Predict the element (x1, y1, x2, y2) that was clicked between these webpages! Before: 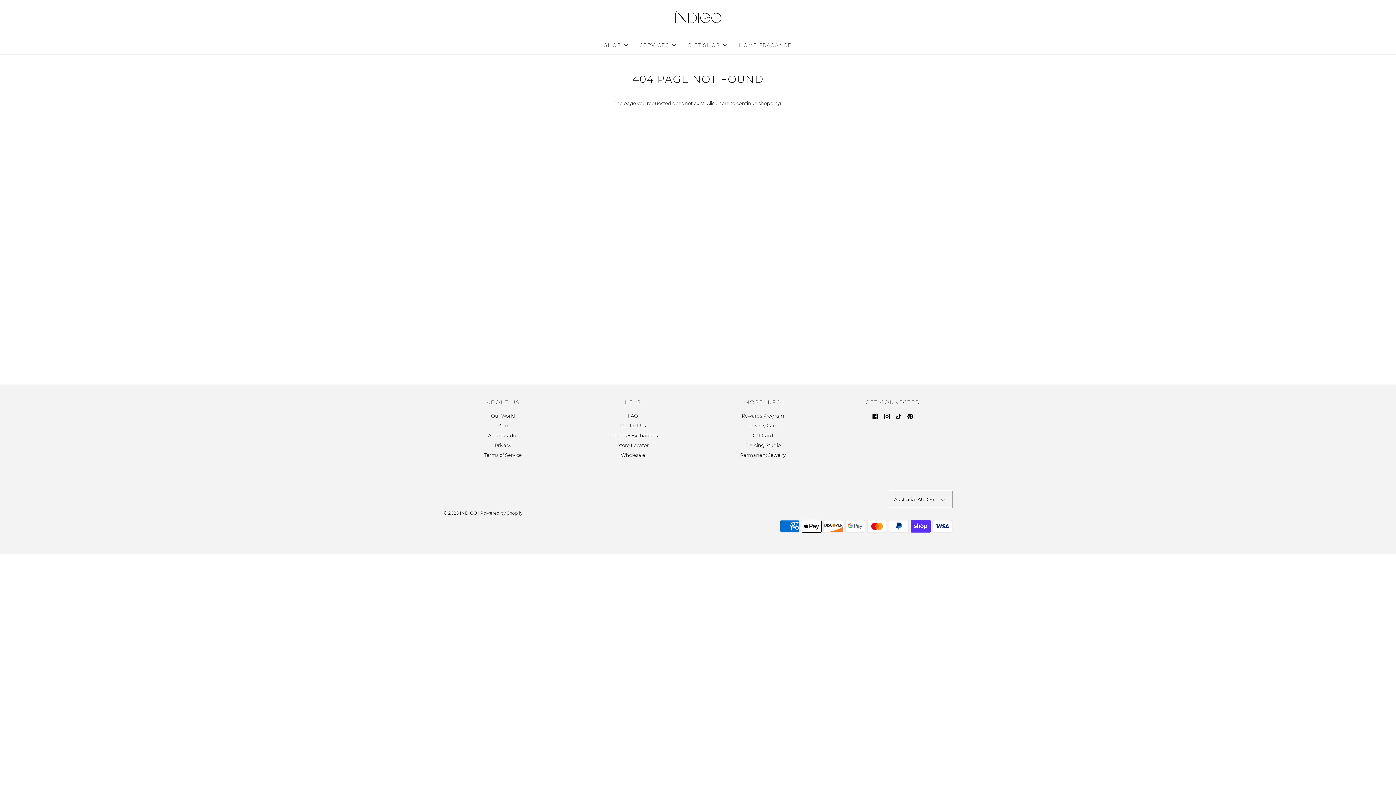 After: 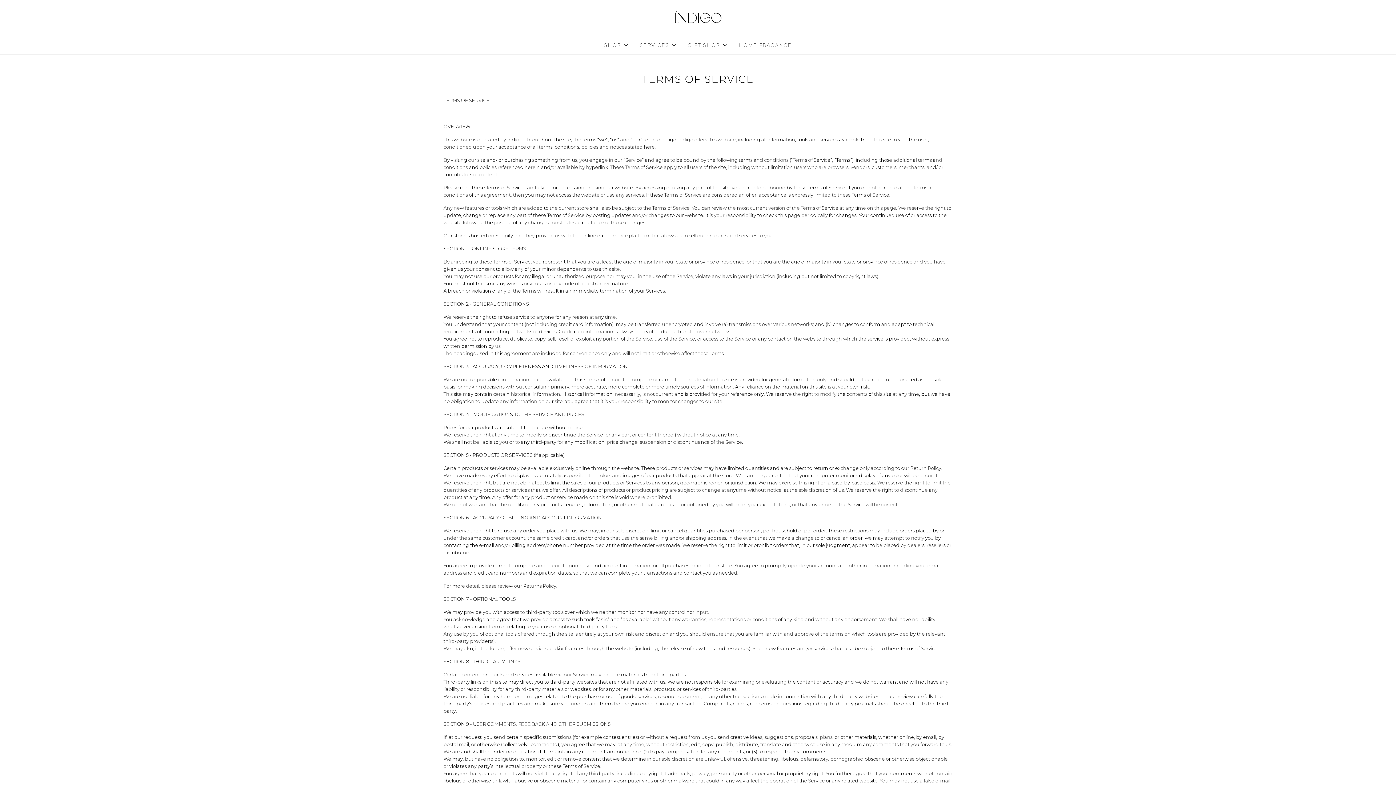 Action: bbox: (484, 451, 521, 461) label: Terms of Service